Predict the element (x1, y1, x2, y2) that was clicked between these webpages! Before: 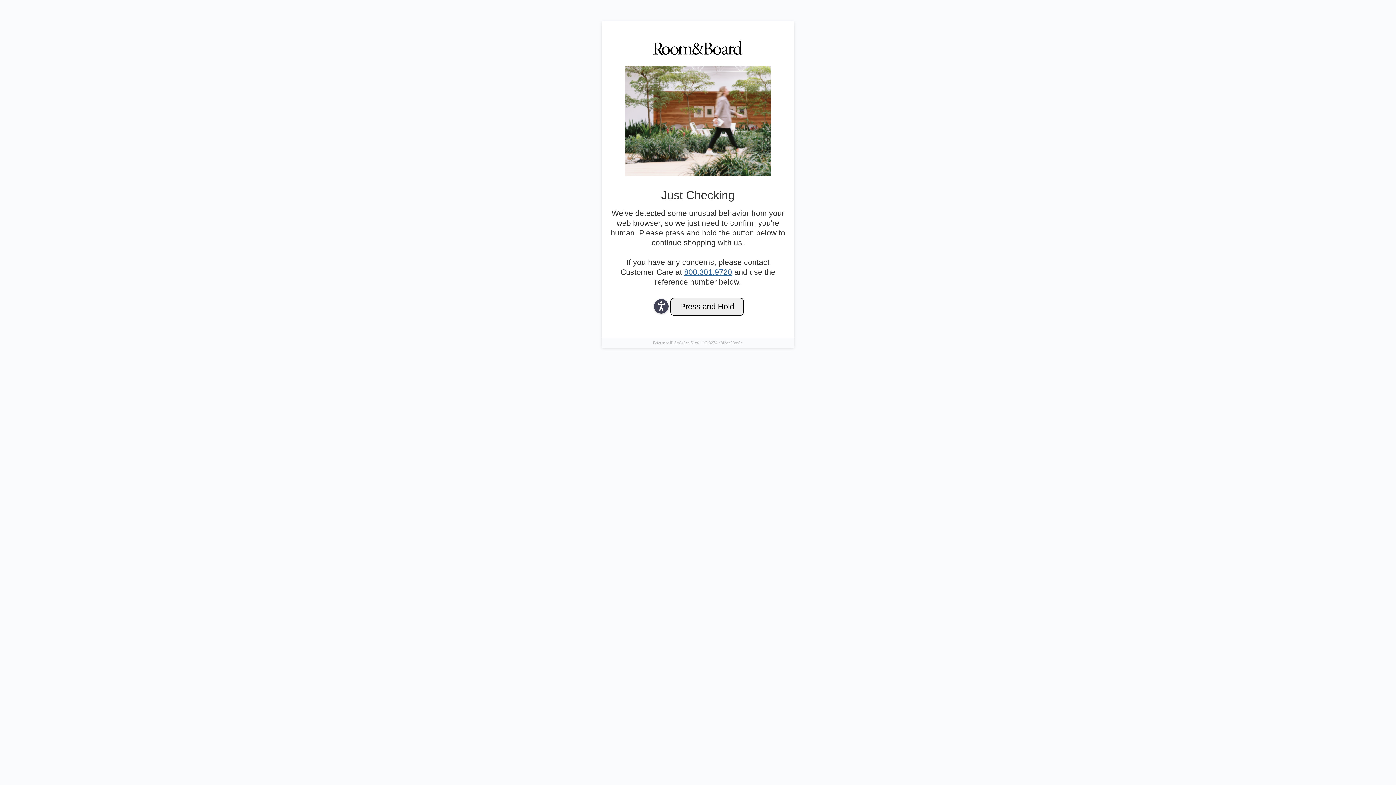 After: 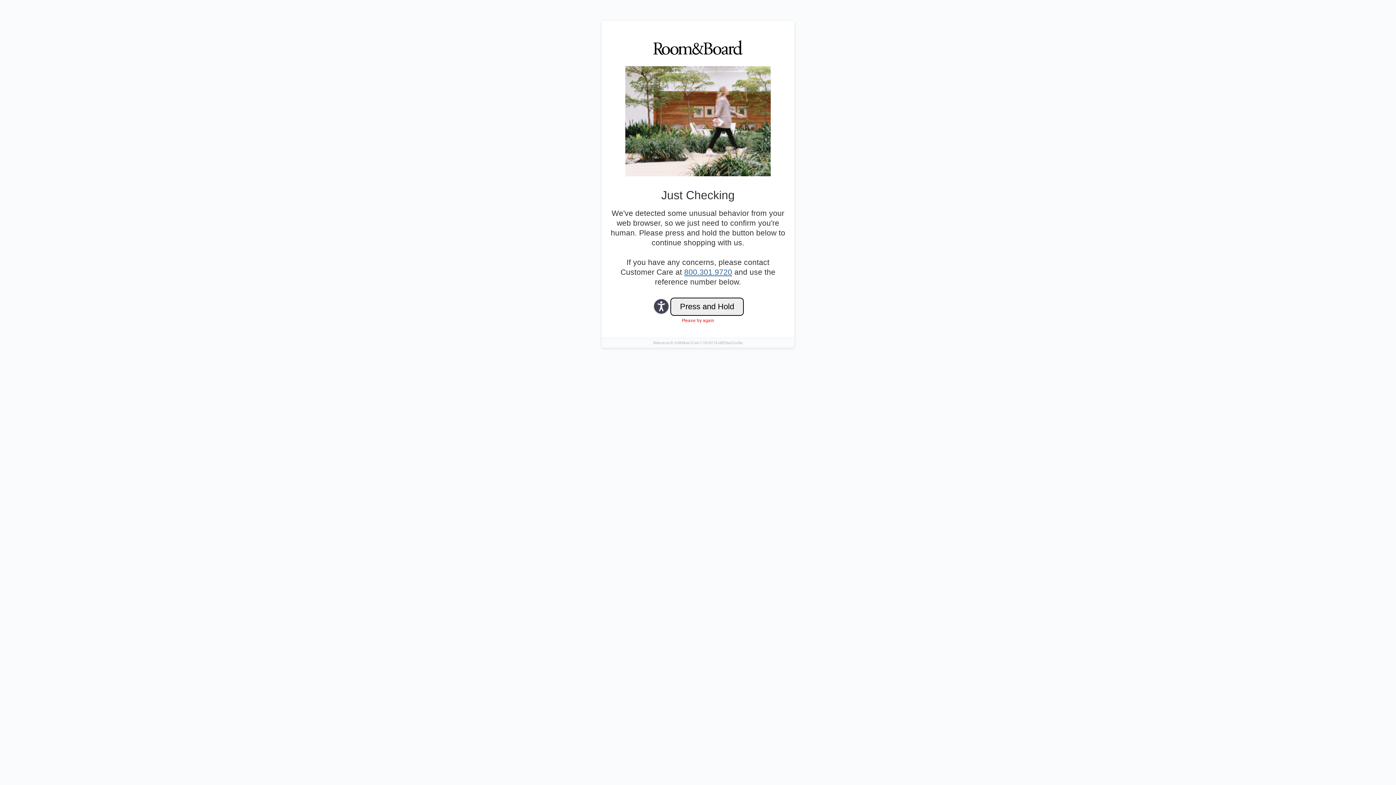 Action: label: 800.301.9720 bbox: (684, 268, 732, 276)